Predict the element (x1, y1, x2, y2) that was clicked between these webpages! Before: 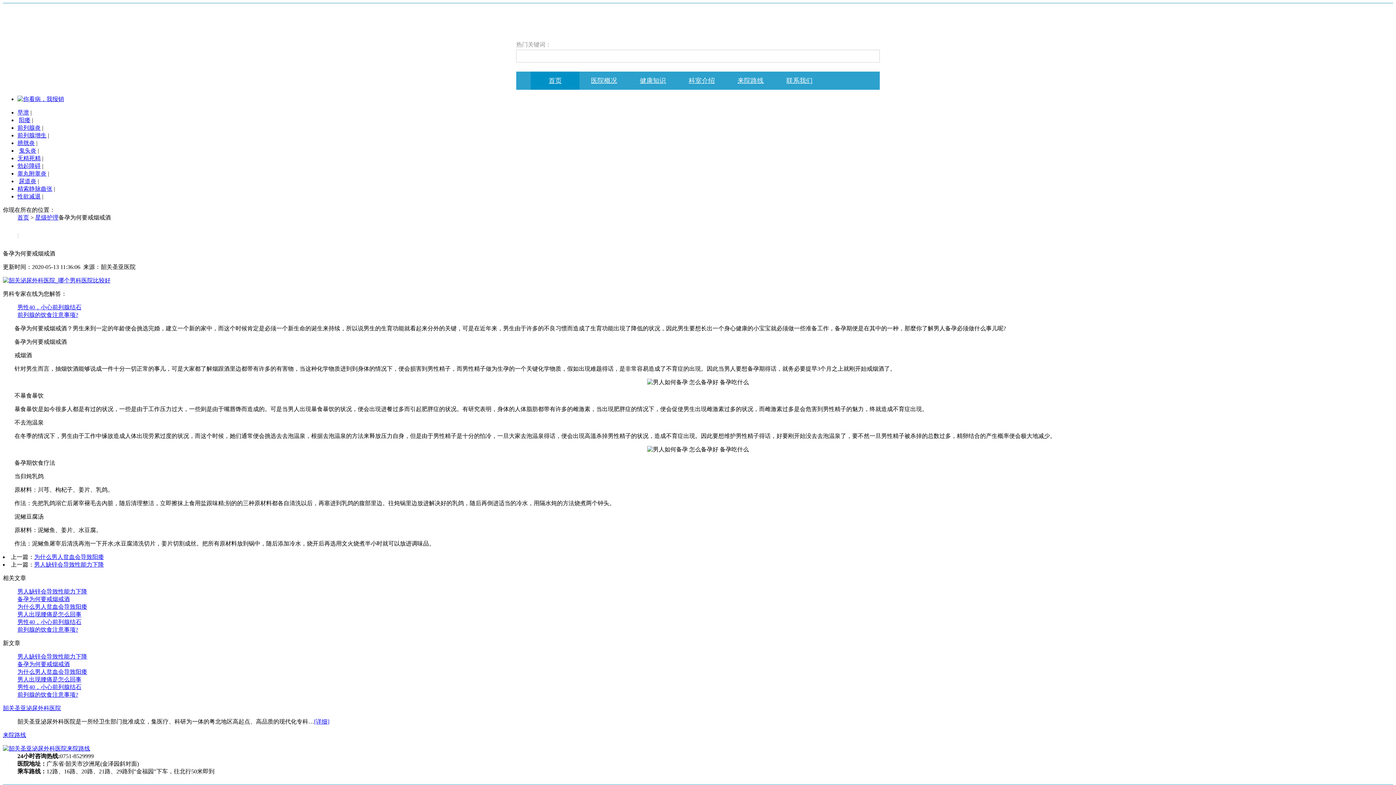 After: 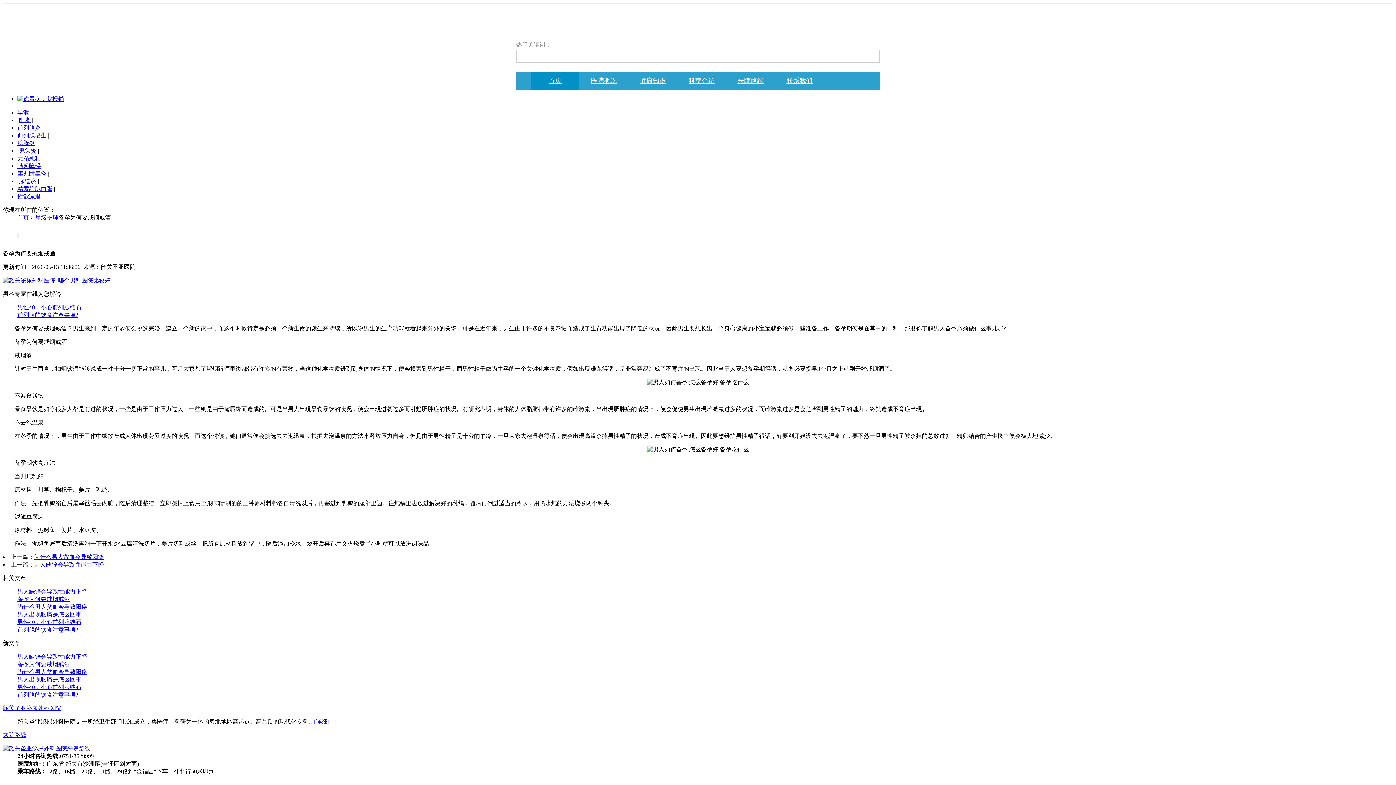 Action: label: 备孕为何要戒烟戒酒 bbox: (17, 661, 69, 667)